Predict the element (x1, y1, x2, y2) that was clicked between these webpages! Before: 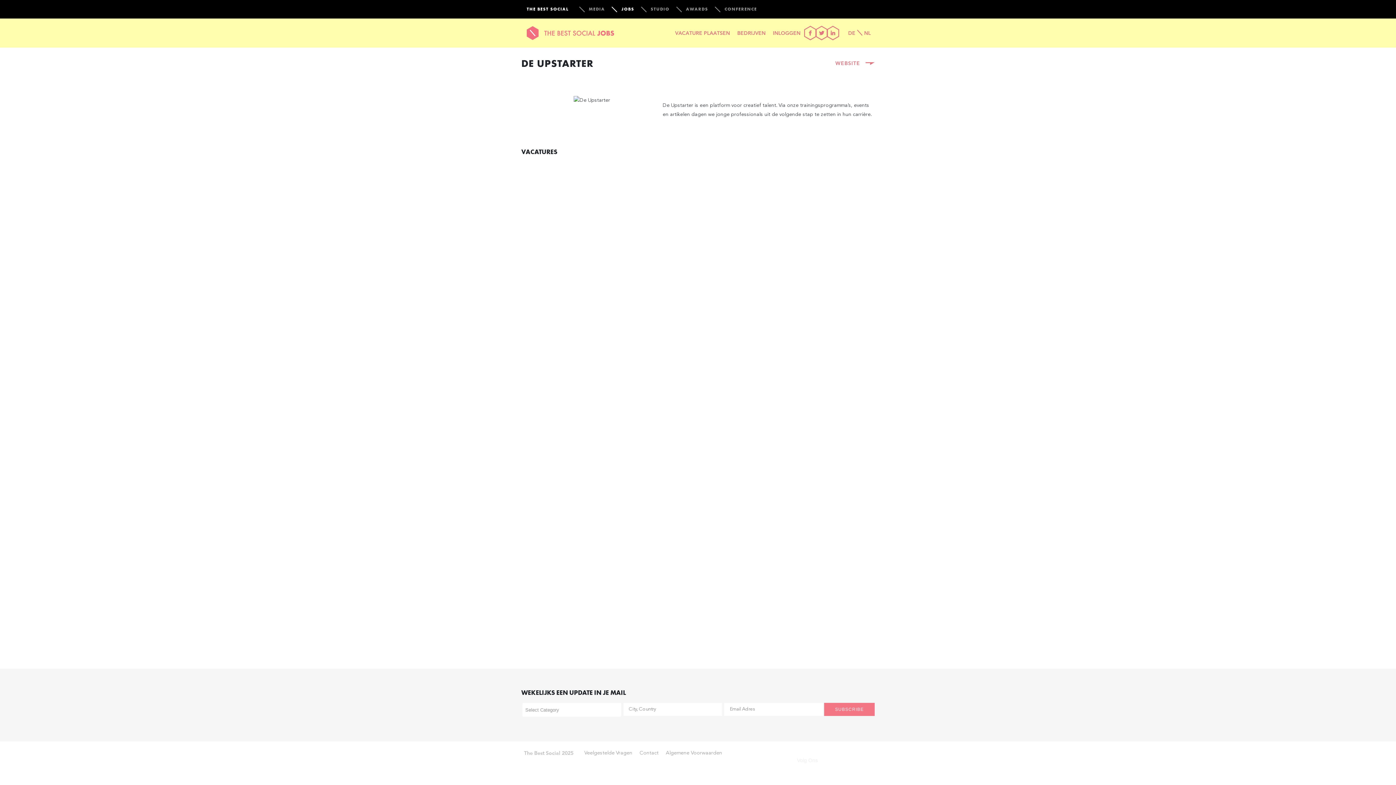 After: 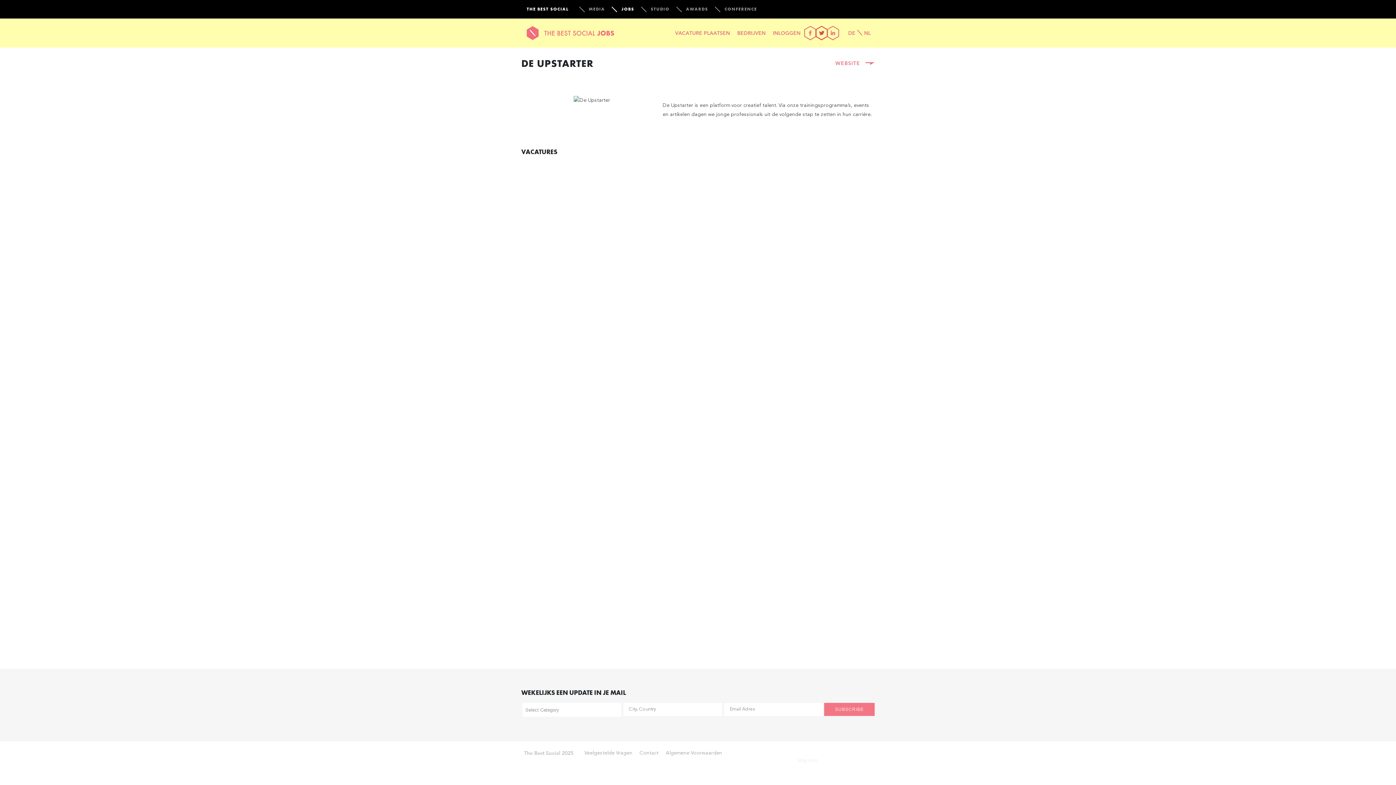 Action: bbox: (815, 25, 828, 40)